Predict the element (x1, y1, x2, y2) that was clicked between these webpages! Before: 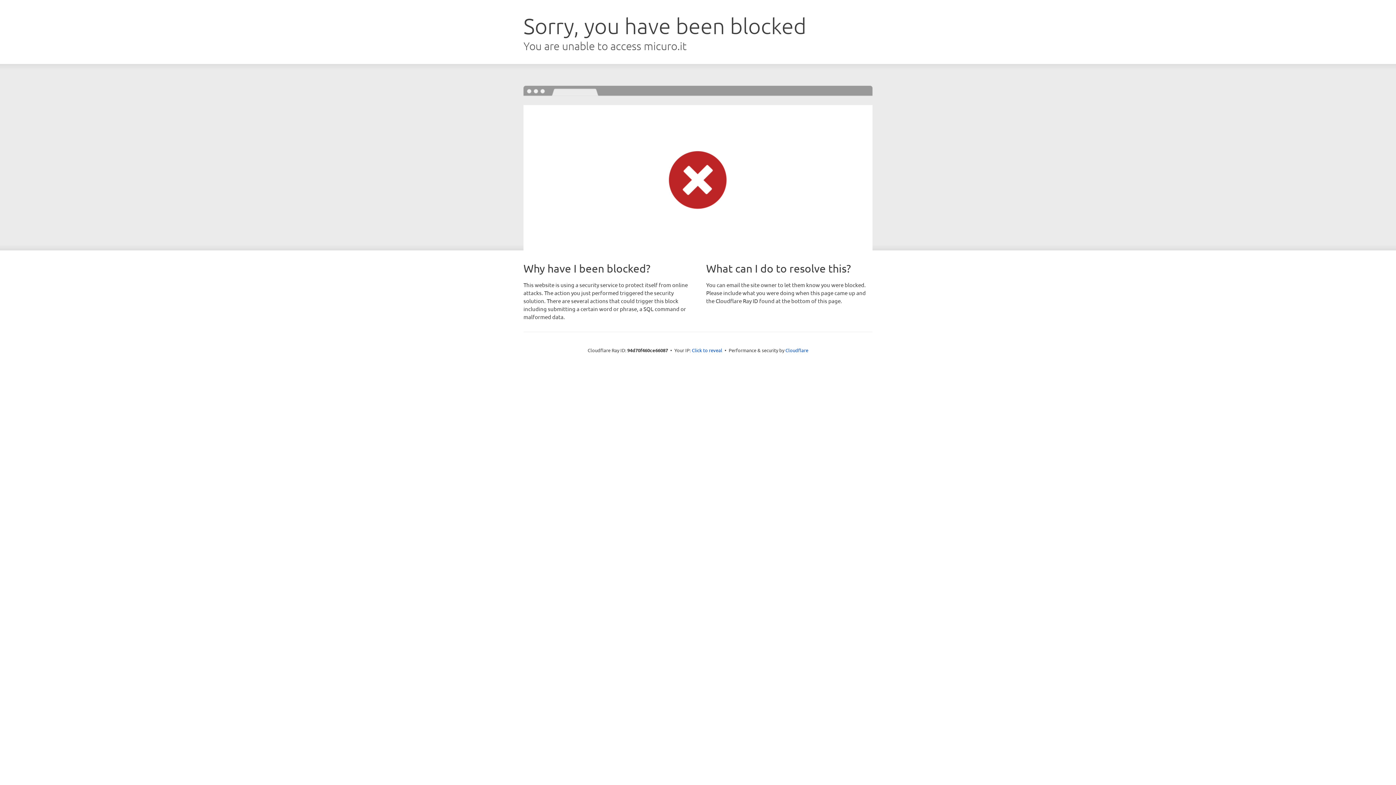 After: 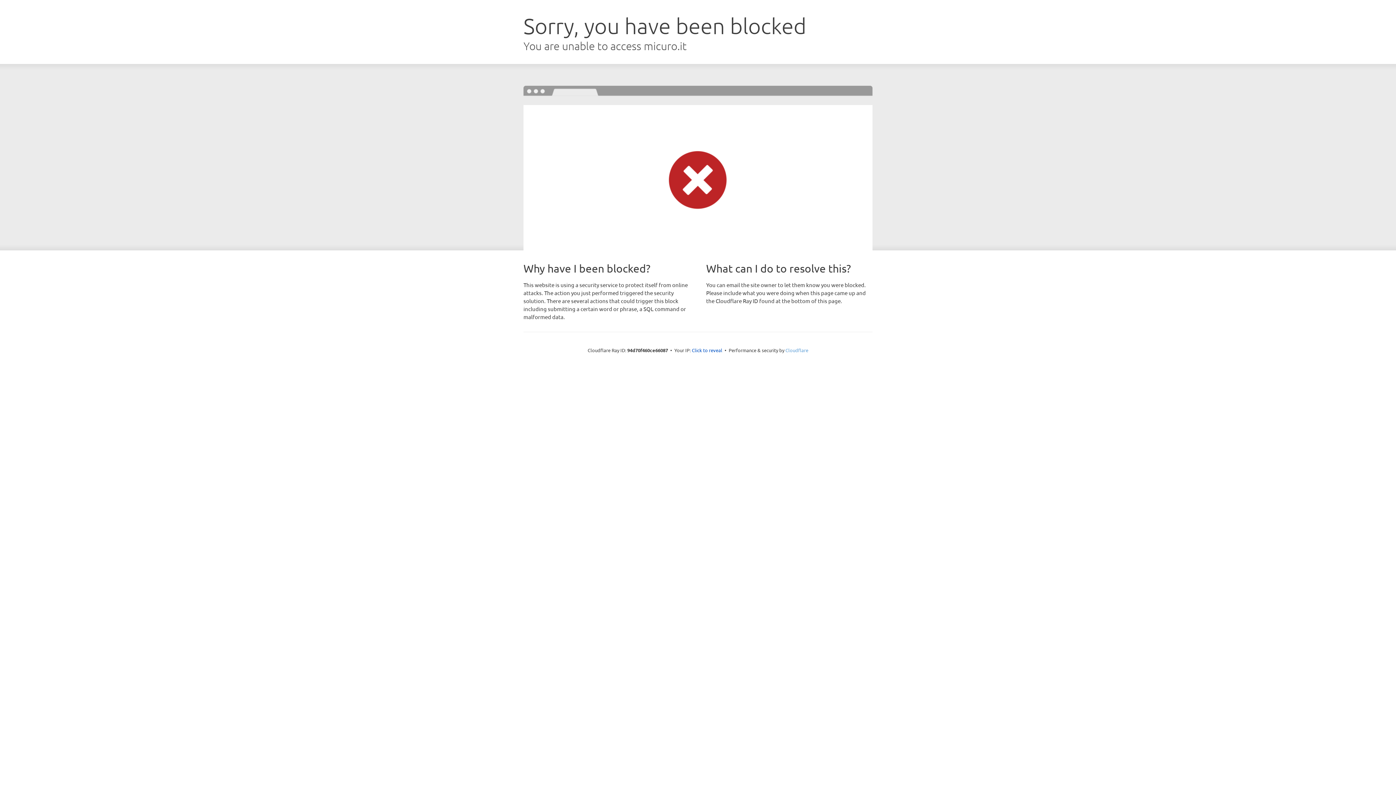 Action: label: Cloudflare bbox: (785, 347, 808, 353)